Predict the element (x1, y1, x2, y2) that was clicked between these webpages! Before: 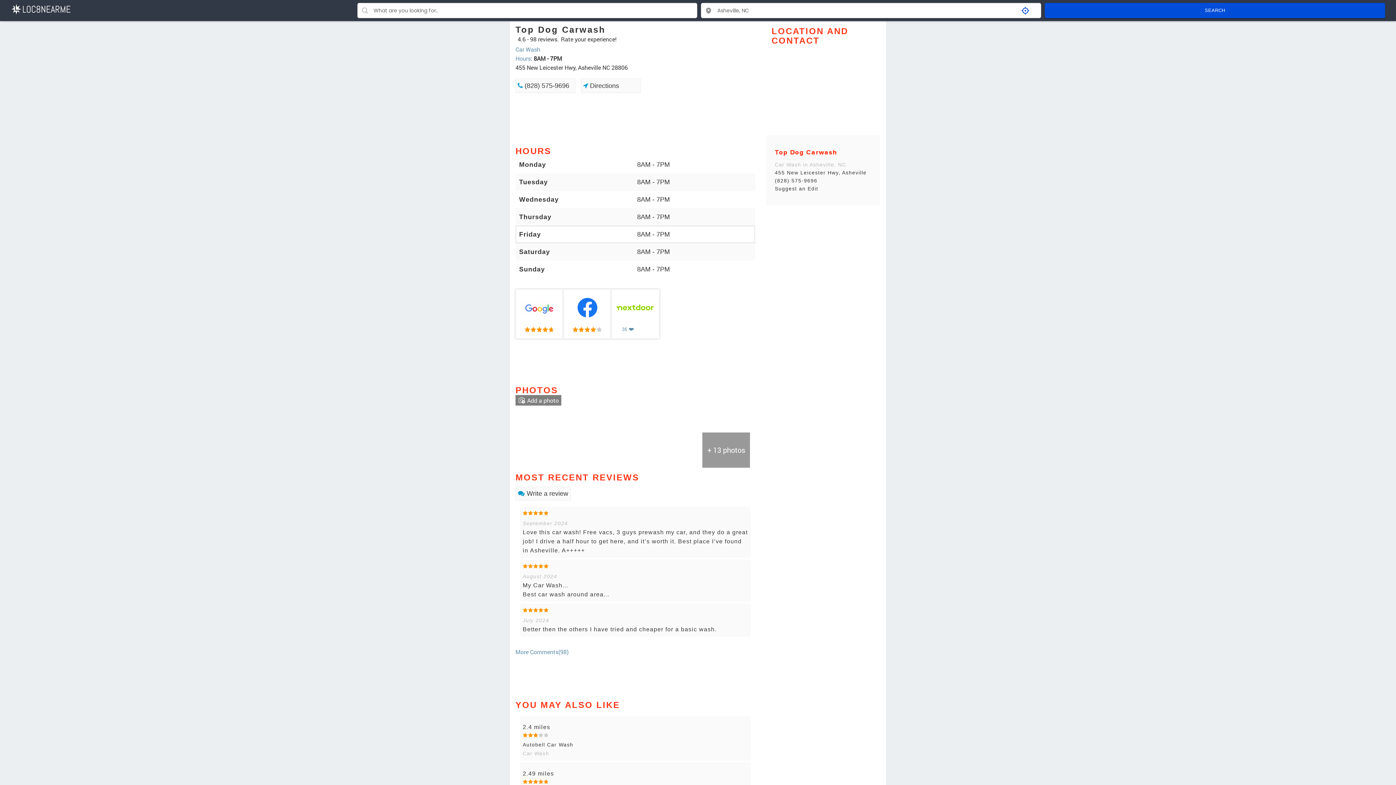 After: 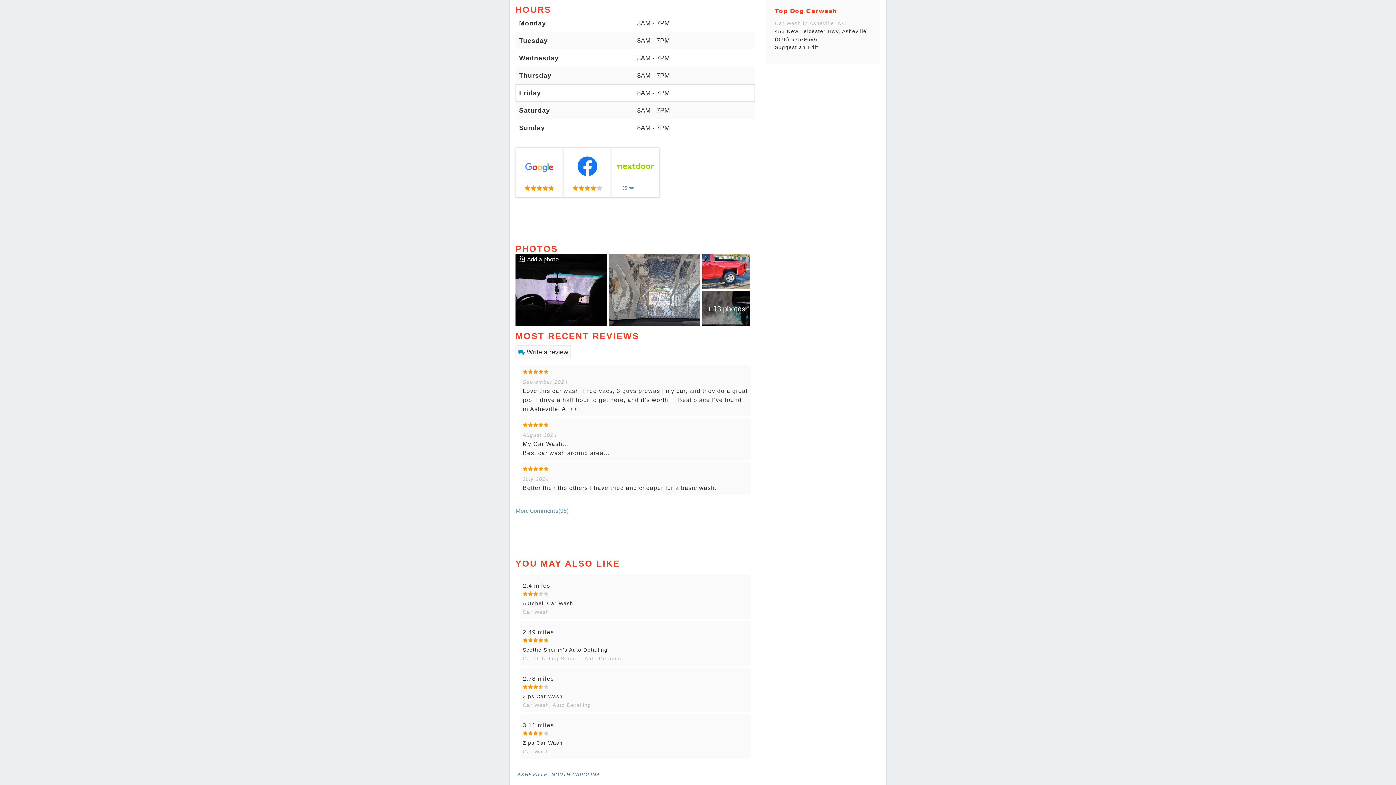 Action: label: link bbox: (515, 54, 530, 62)